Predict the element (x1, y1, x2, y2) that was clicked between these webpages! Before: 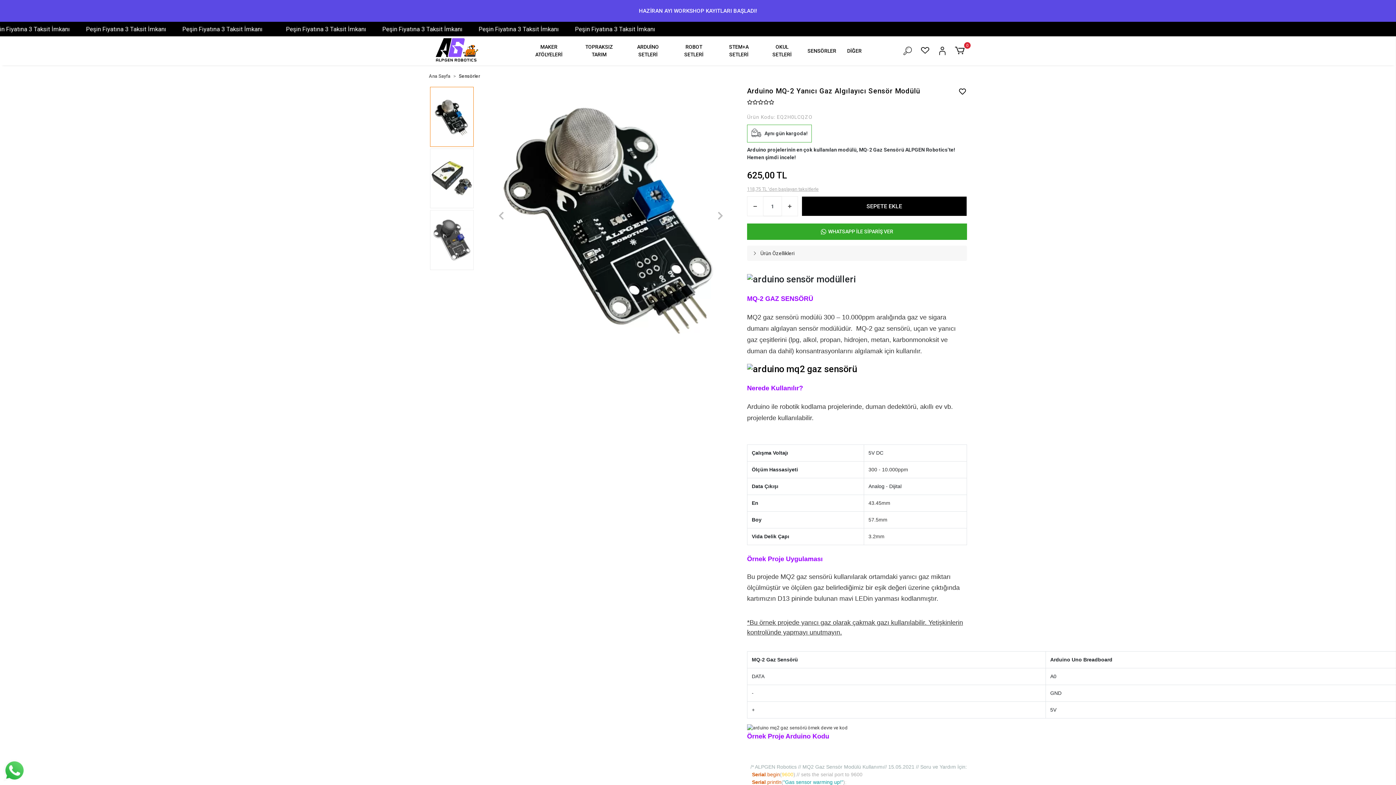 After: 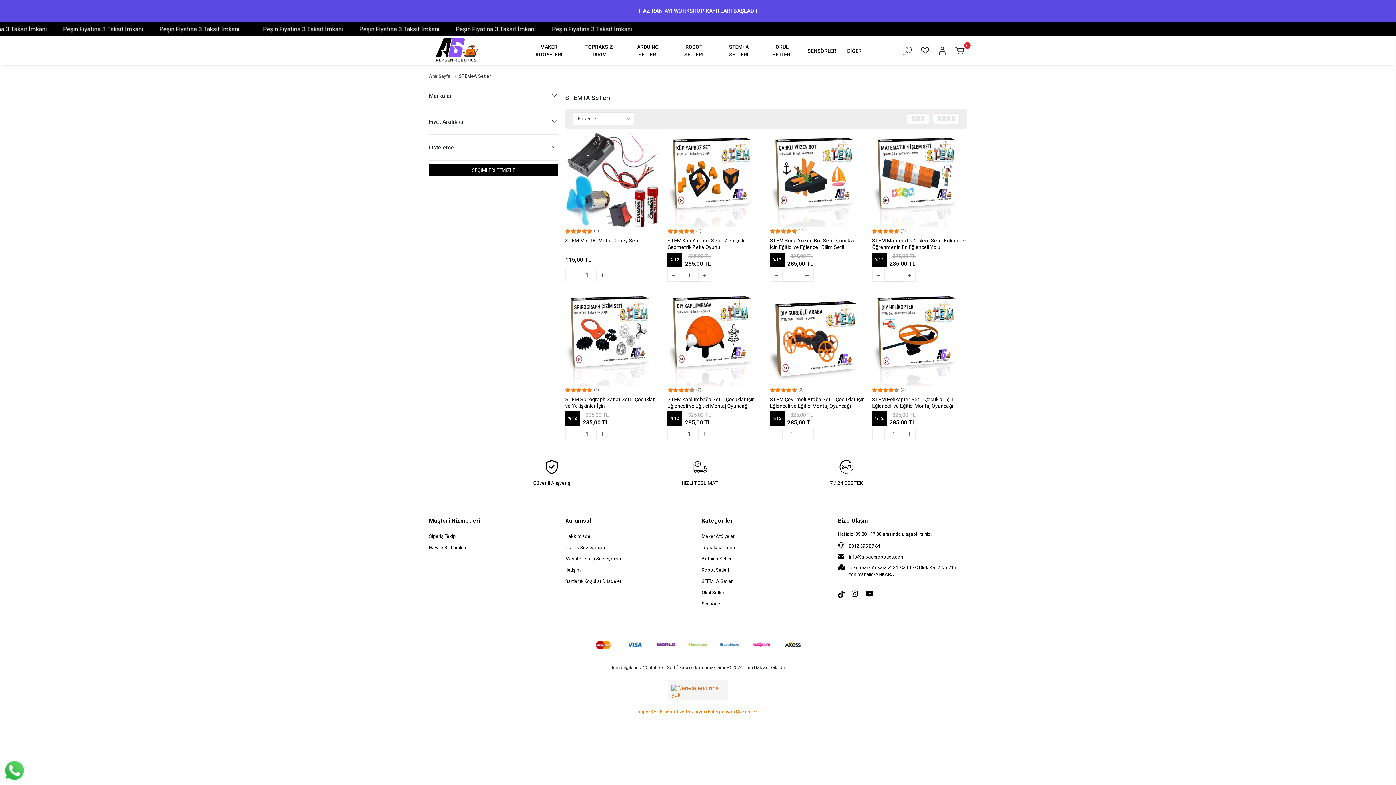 Action: label: STEM+A SETLERİ bbox: (721, 43, 756, 58)